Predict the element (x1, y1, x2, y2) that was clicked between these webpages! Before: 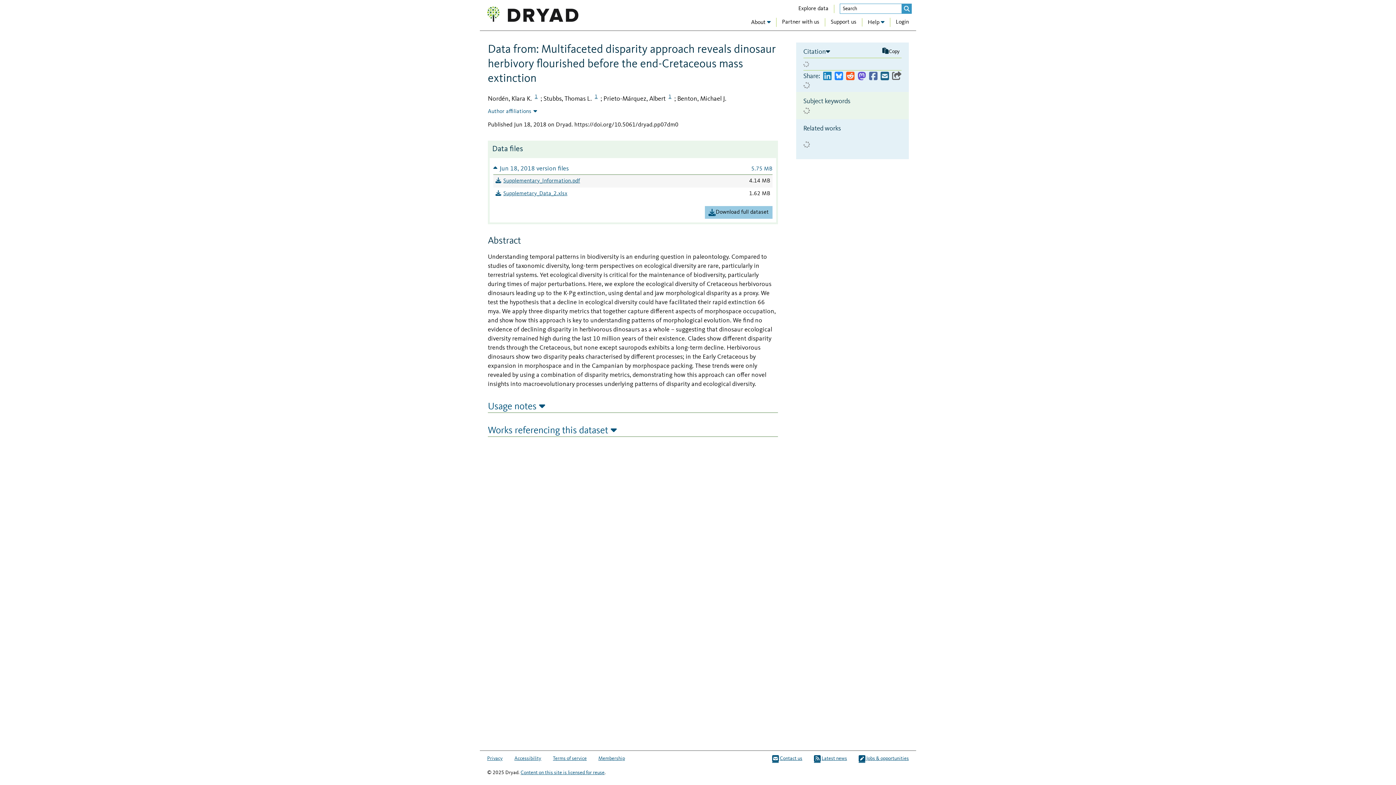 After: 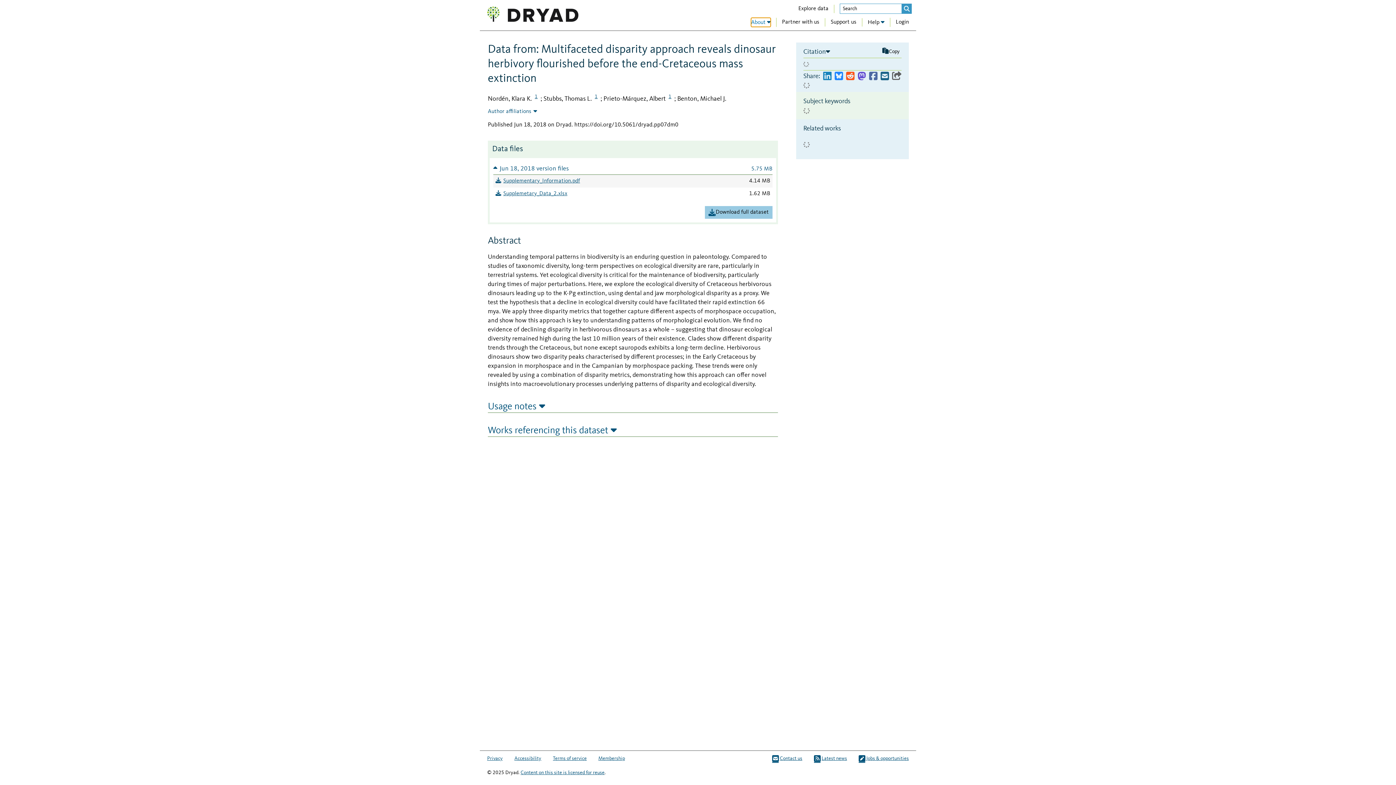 Action: bbox: (751, 17, 770, 26) label: About